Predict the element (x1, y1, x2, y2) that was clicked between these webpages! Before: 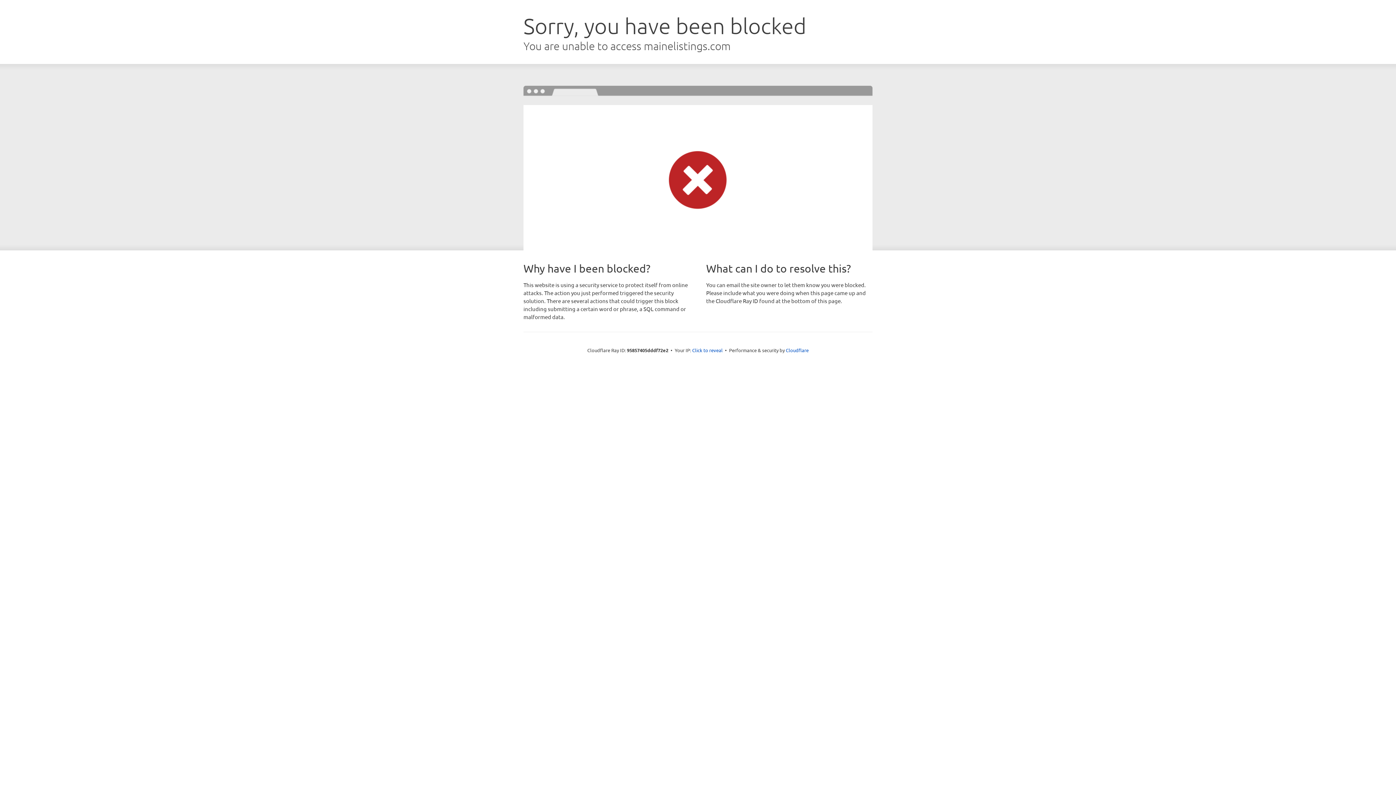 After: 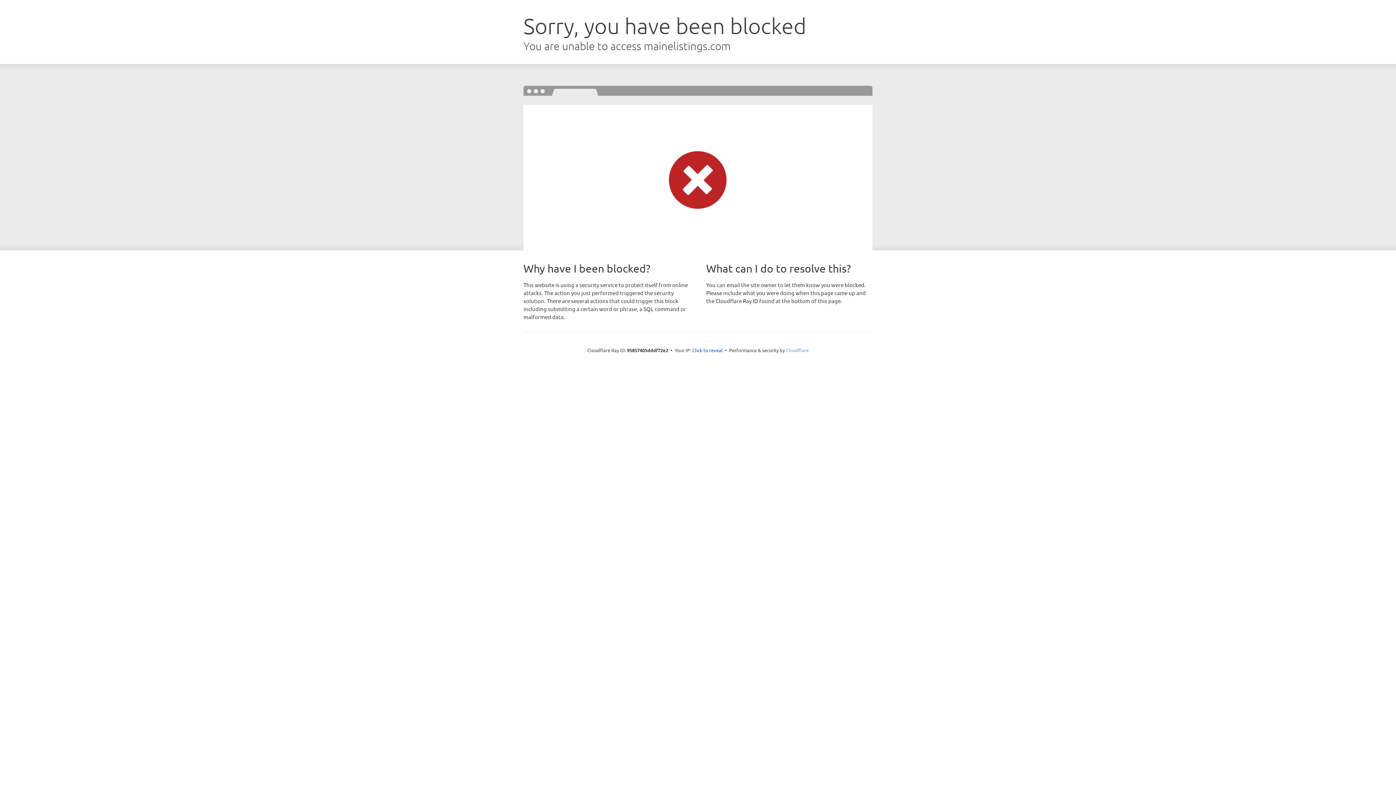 Action: bbox: (786, 347, 808, 353) label: Cloudflare